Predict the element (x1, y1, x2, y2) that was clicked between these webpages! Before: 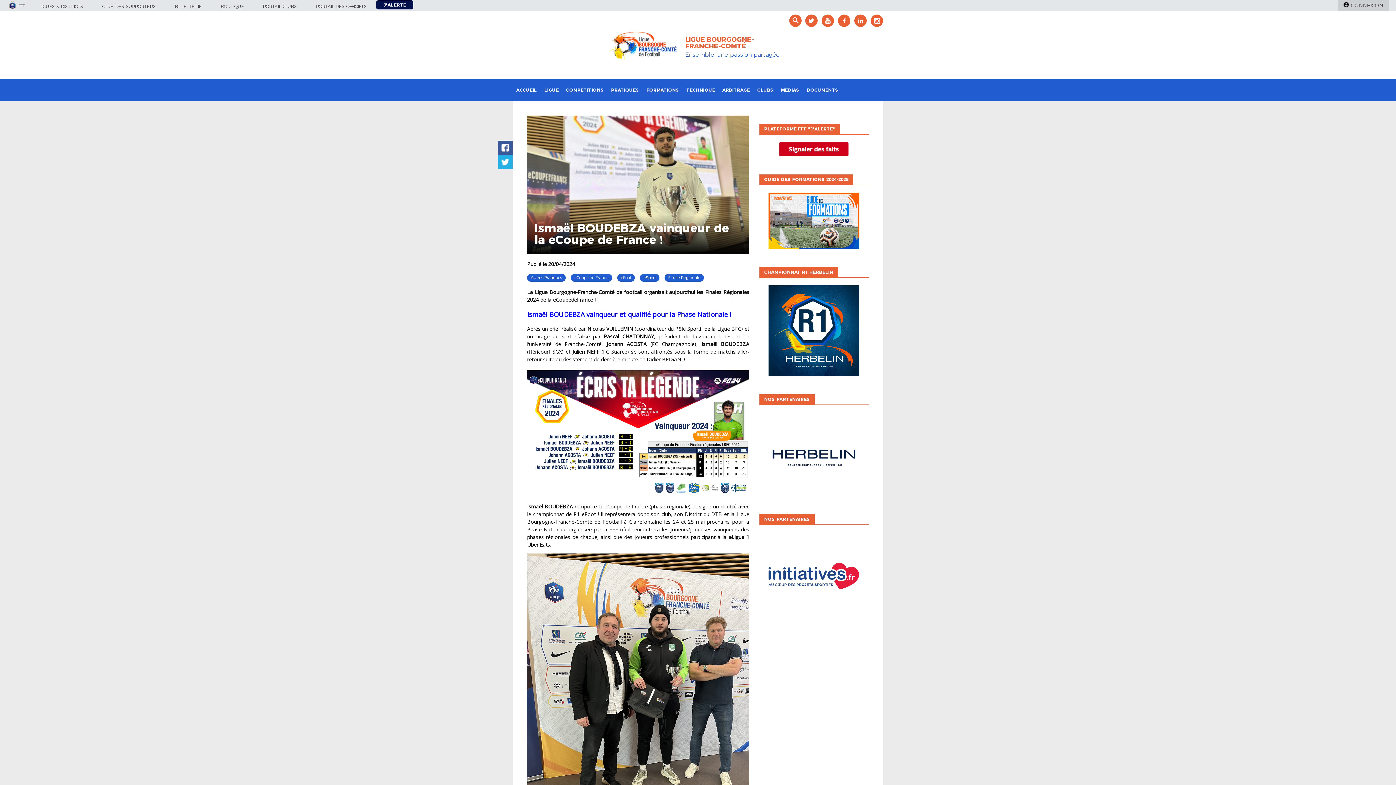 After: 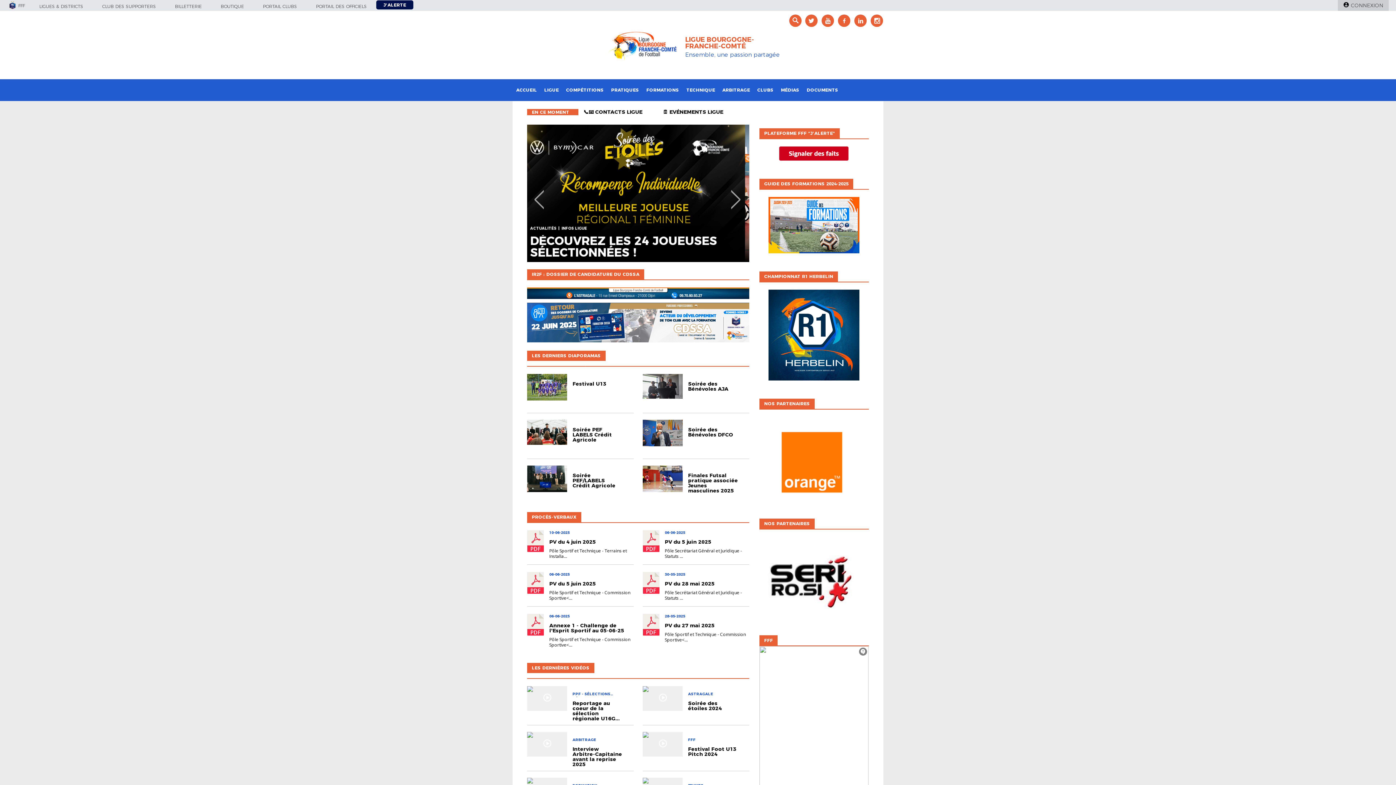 Action: bbox: (685, 35, 754, 50) label: LIGUE BOURGOGNE-FRANCHE-COMTÉ